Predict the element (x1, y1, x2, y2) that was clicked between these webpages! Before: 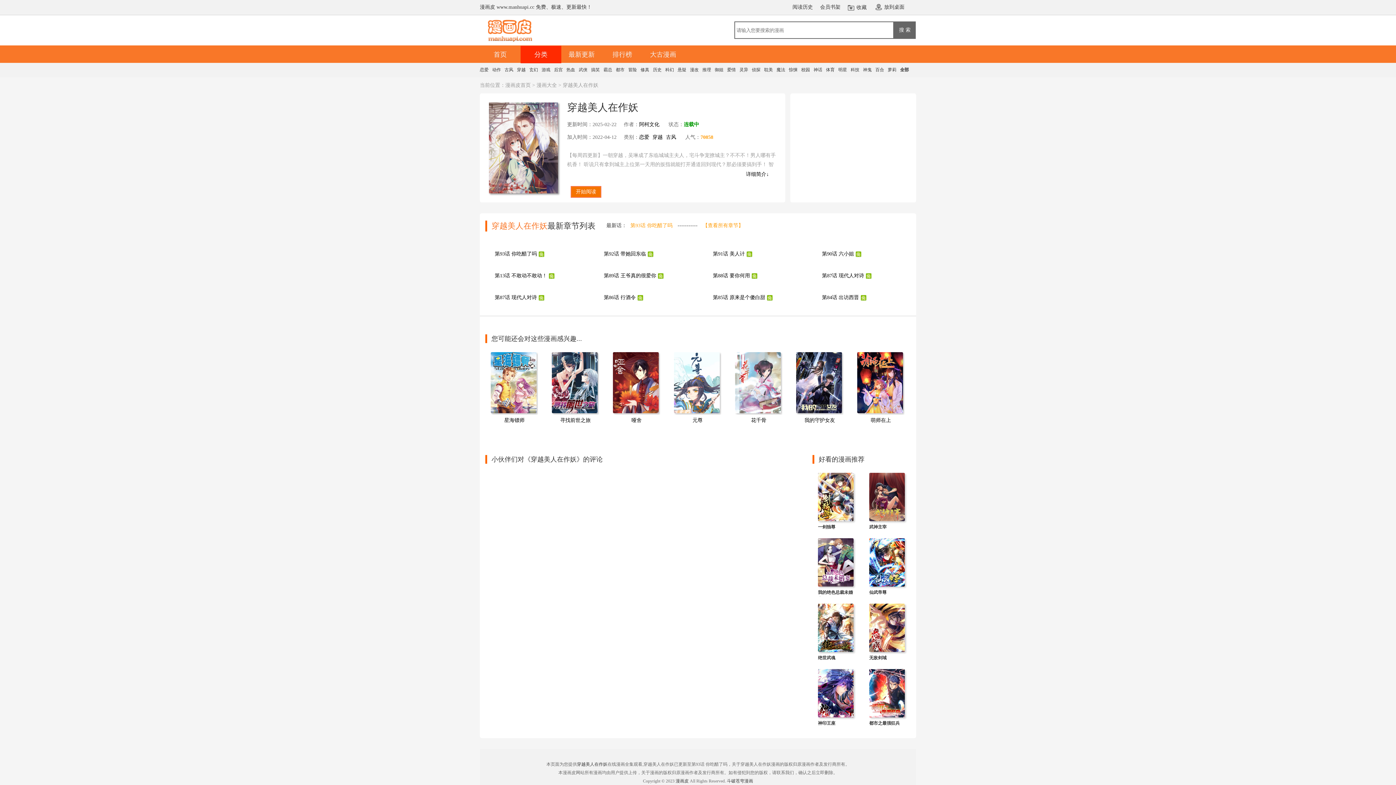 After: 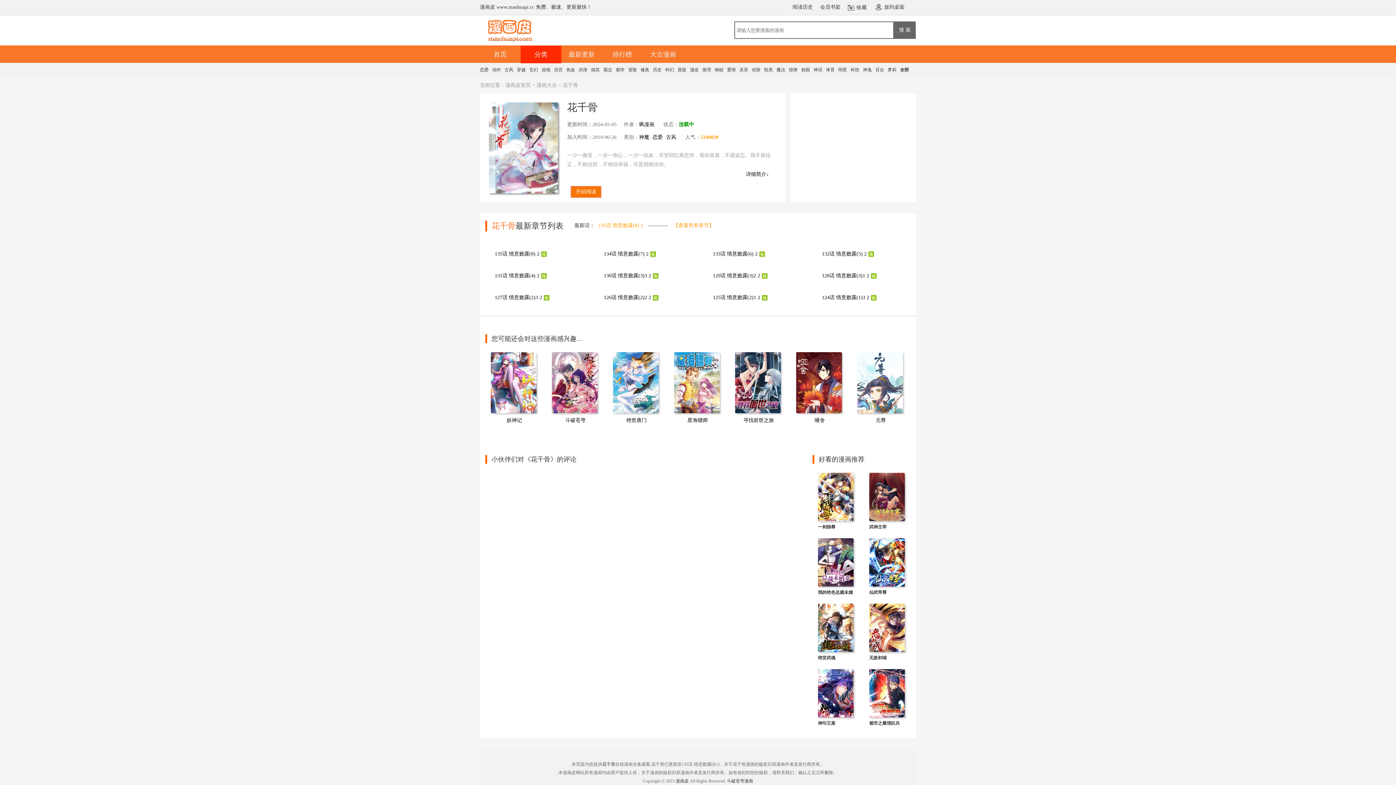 Action: label: 花千骨 bbox: (751, 417, 766, 423)